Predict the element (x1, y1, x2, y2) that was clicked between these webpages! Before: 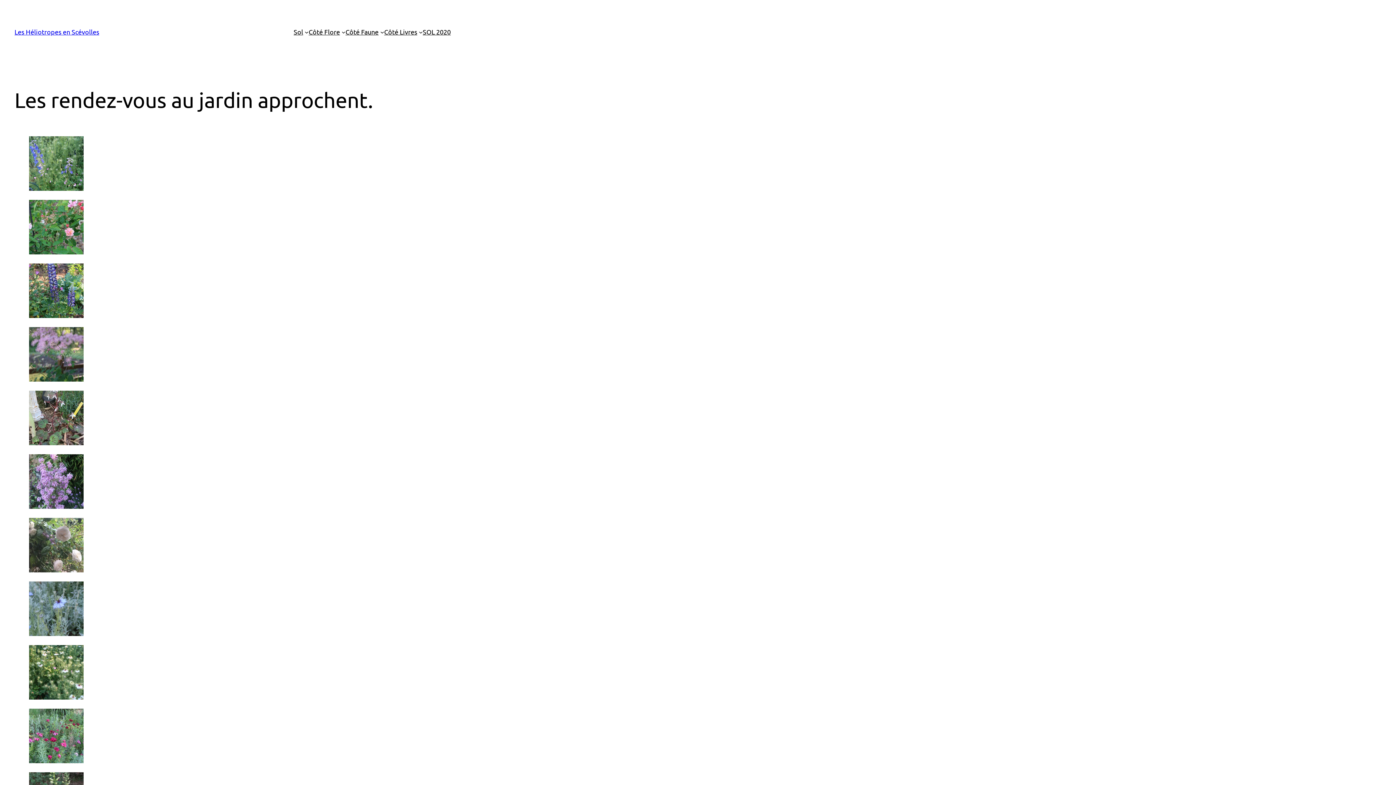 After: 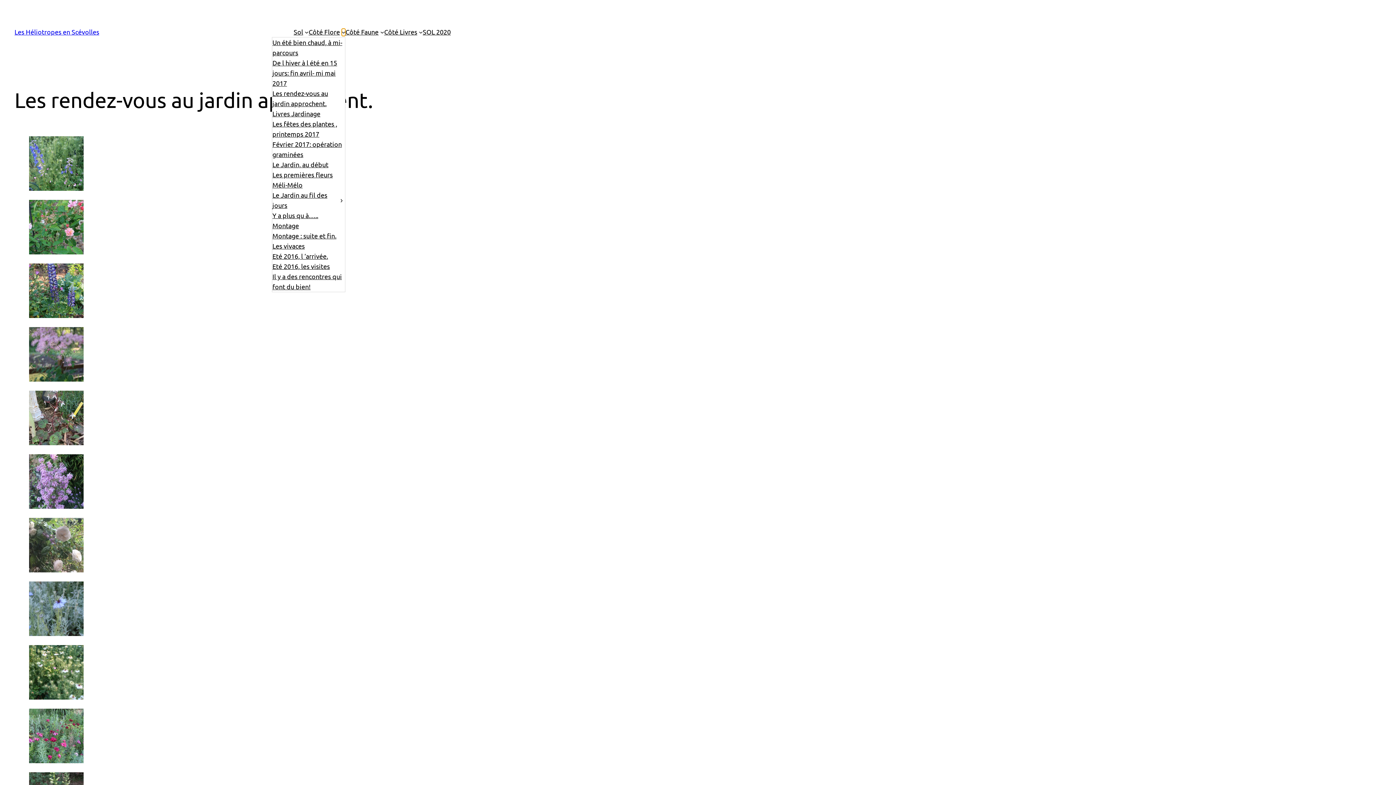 Action: label: Sous-menu Côté Flore bbox: (341, 30, 345, 33)